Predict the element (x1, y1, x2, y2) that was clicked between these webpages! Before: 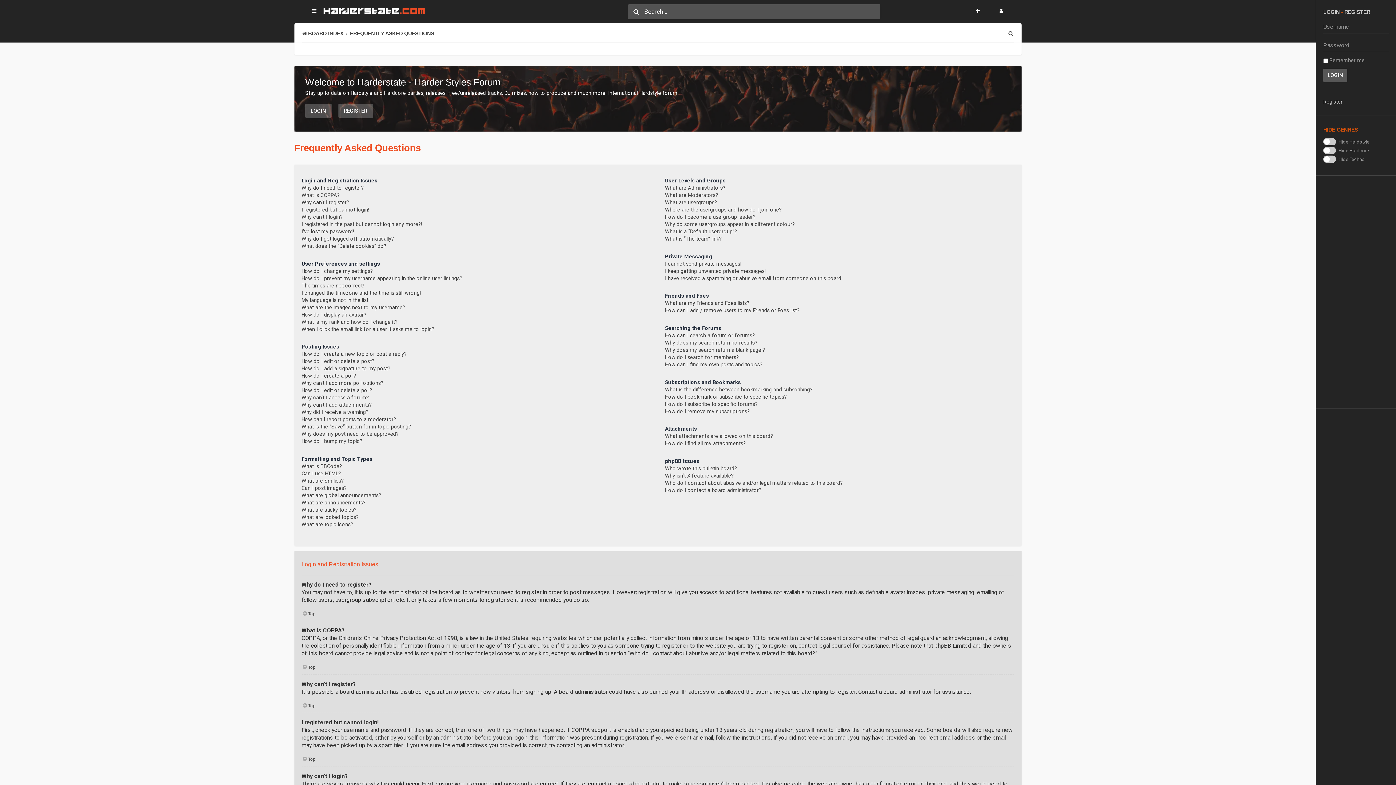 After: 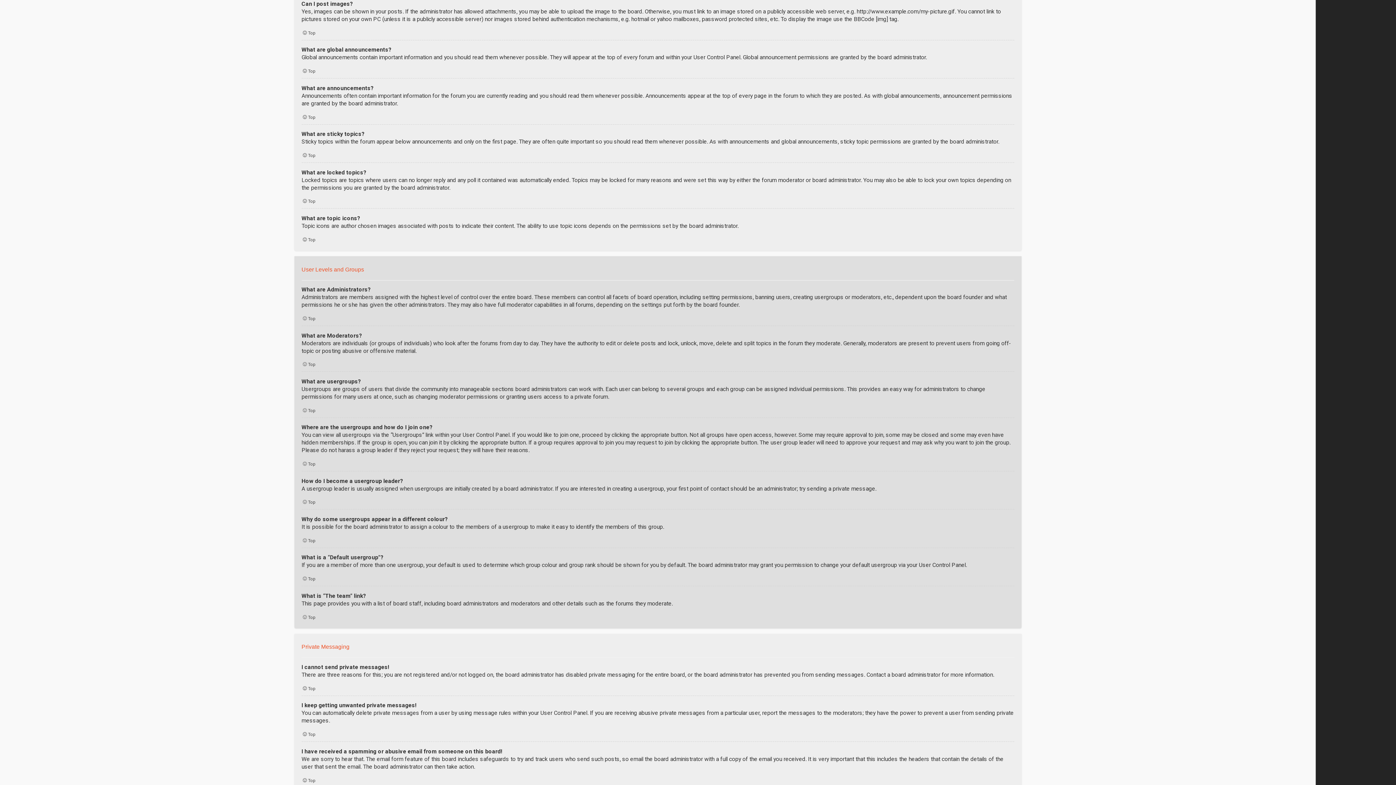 Action: label: Can I post images? bbox: (301, 484, 346, 491)